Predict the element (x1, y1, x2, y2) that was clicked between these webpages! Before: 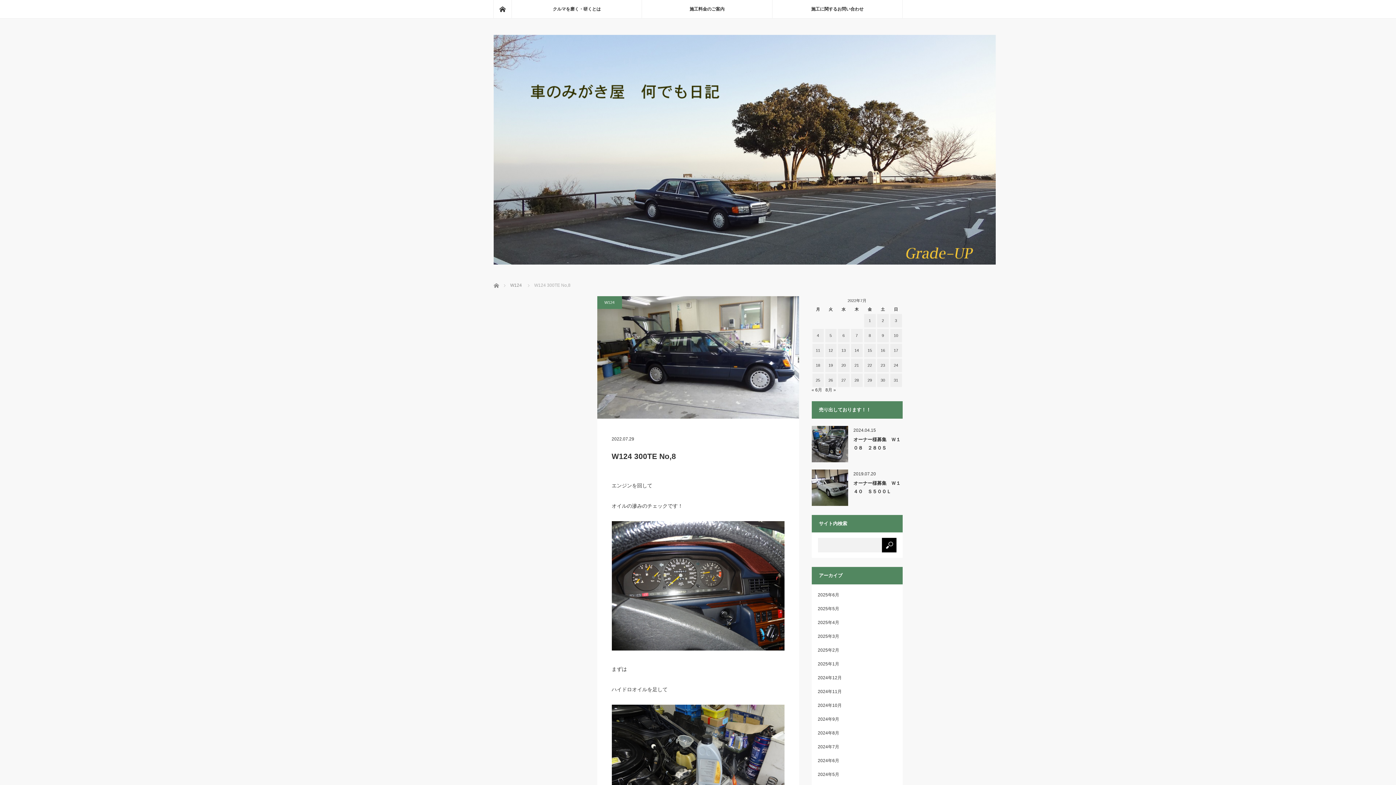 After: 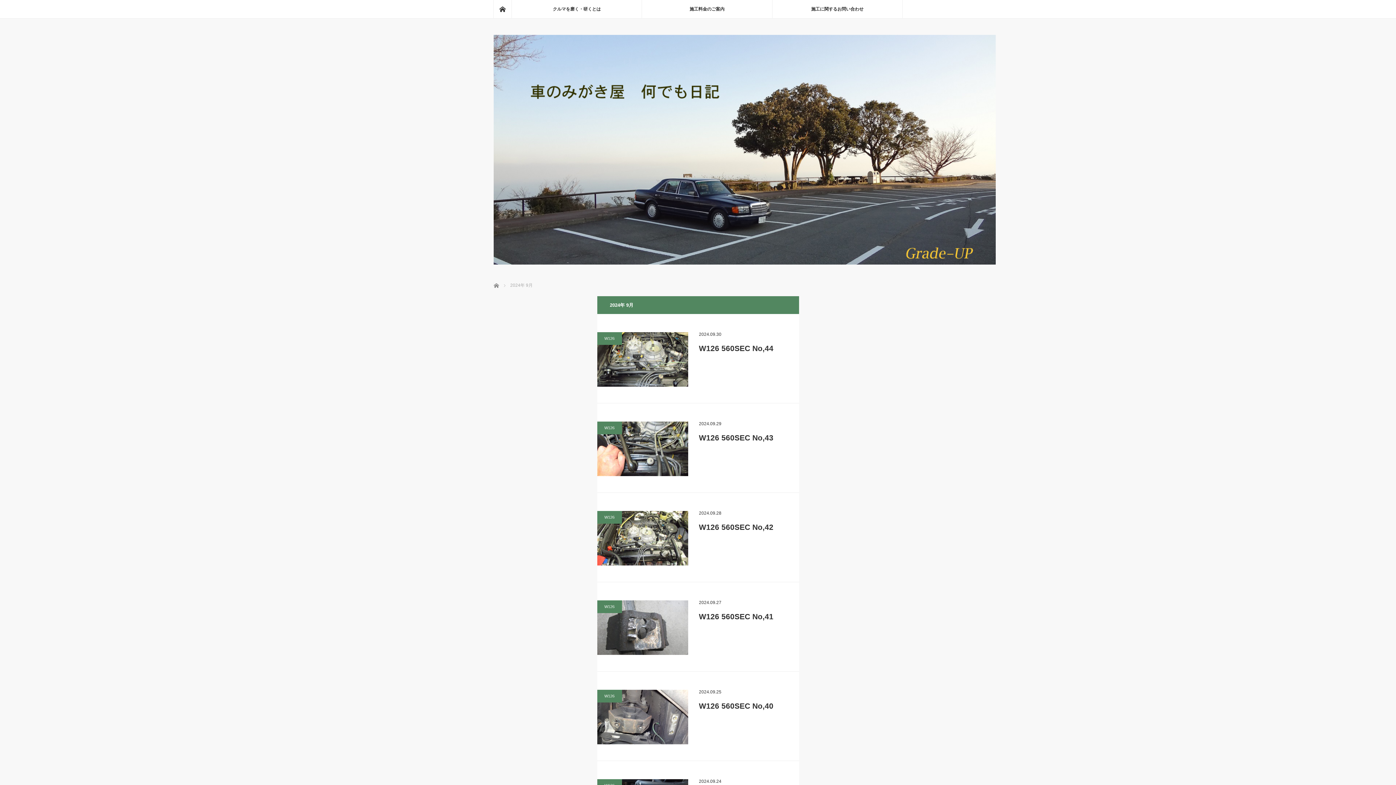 Action: label: 2024年9月 bbox: (818, 717, 839, 722)